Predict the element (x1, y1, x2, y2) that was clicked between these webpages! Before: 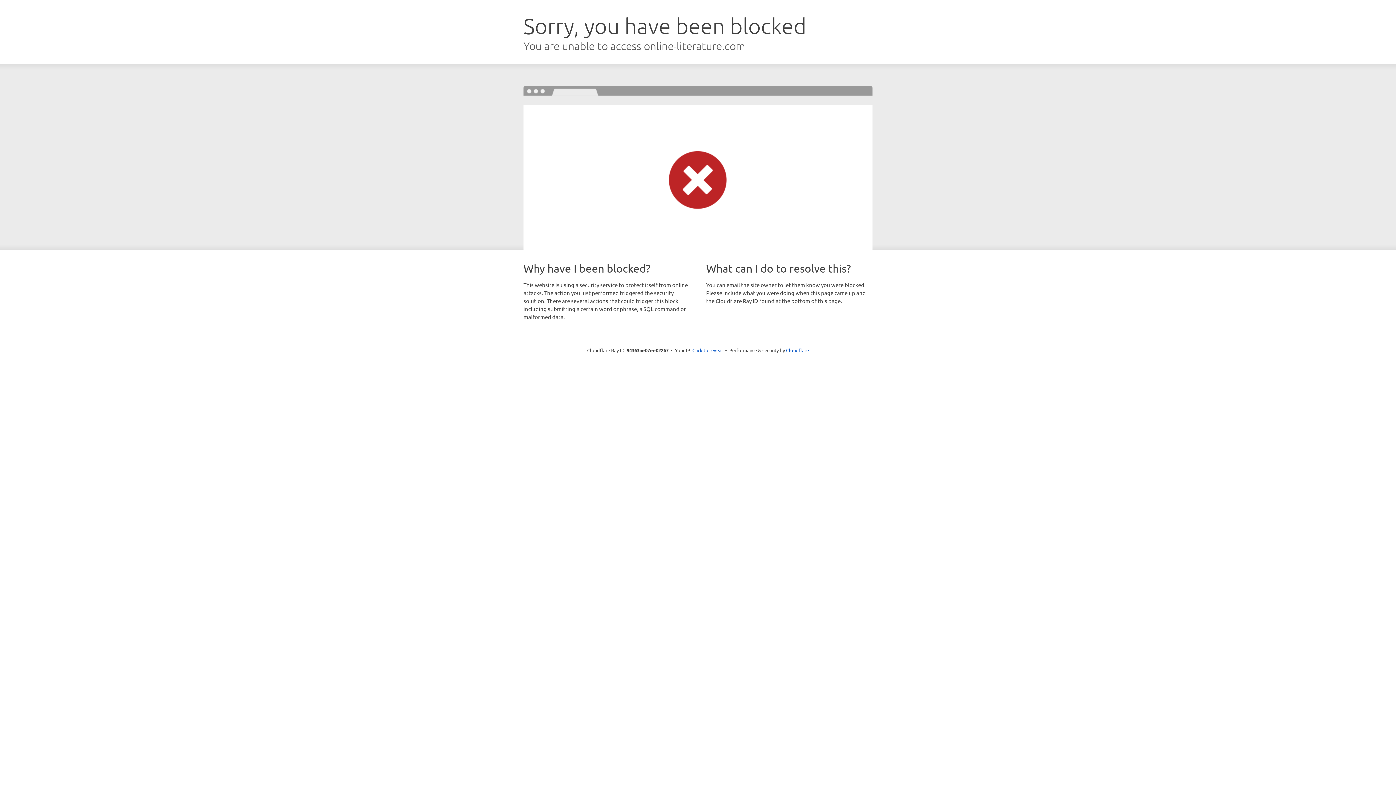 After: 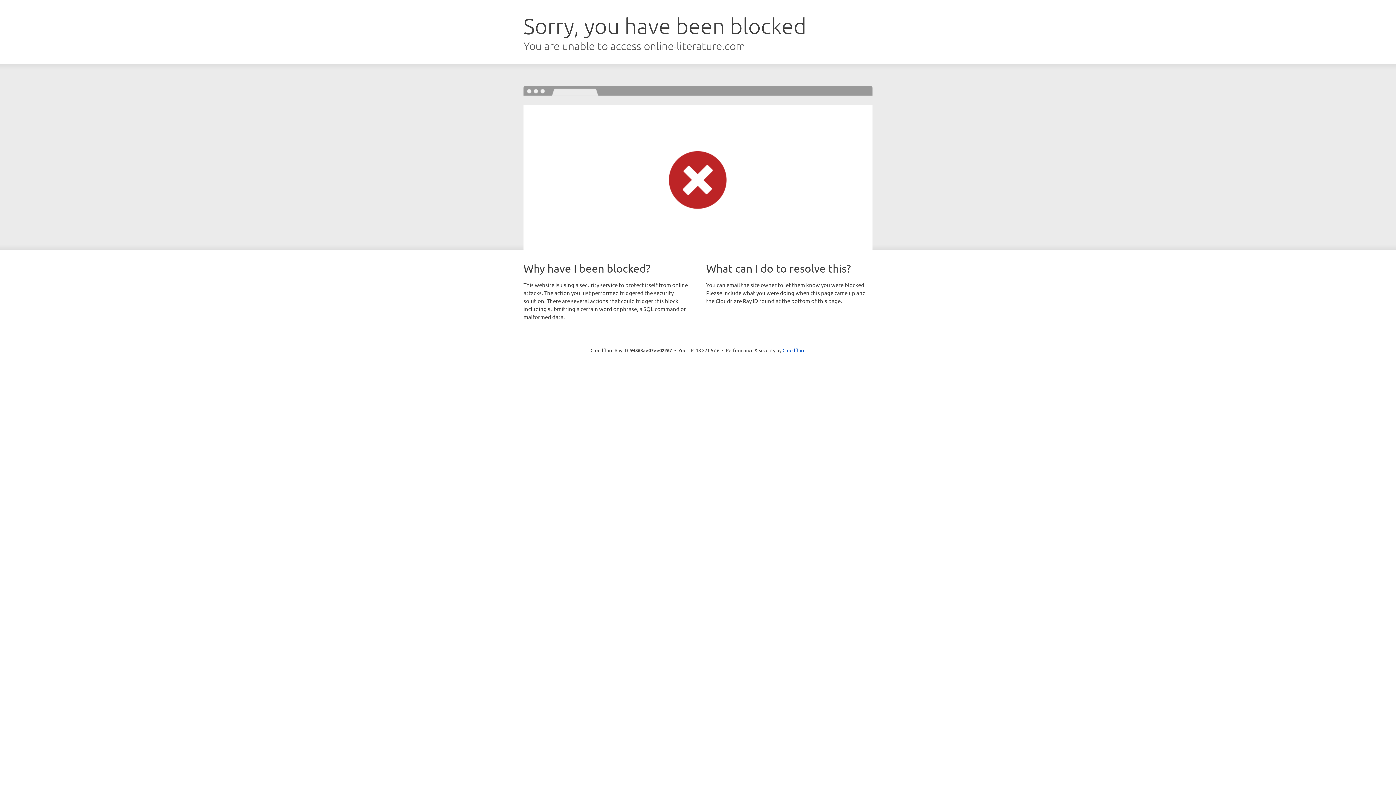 Action: label: Click to reveal bbox: (692, 346, 723, 353)